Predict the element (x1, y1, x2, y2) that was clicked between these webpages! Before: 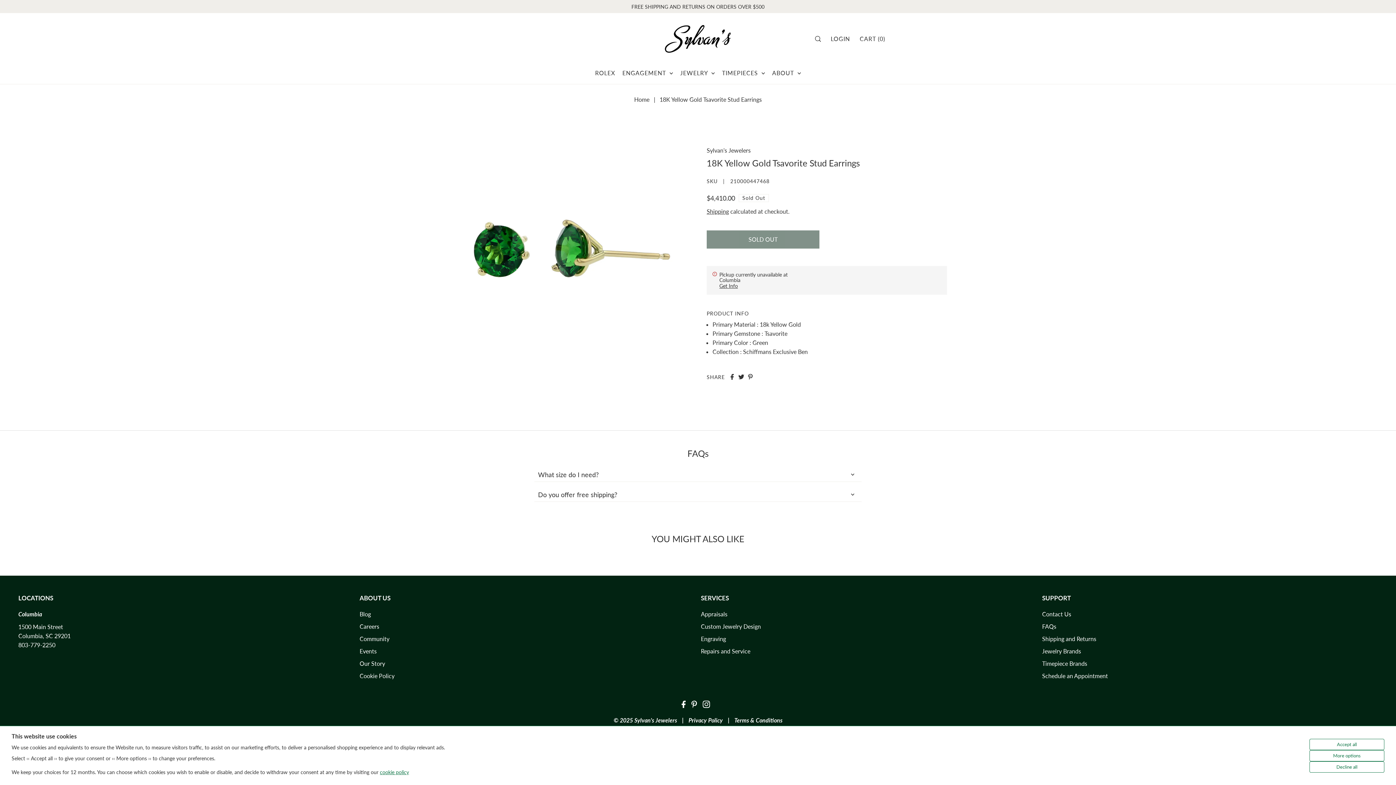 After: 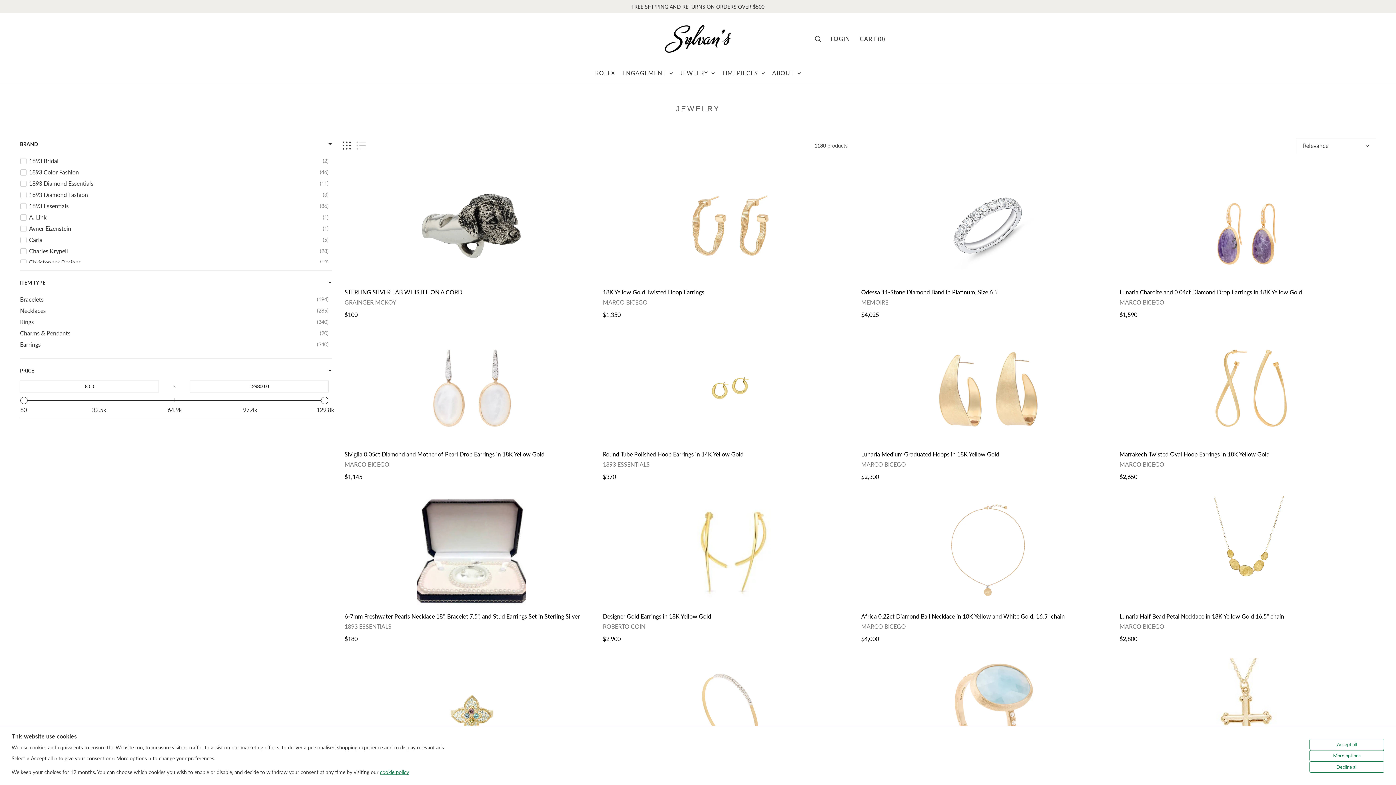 Action: bbox: (676, 62, 718, 83) label: JEWELRY 